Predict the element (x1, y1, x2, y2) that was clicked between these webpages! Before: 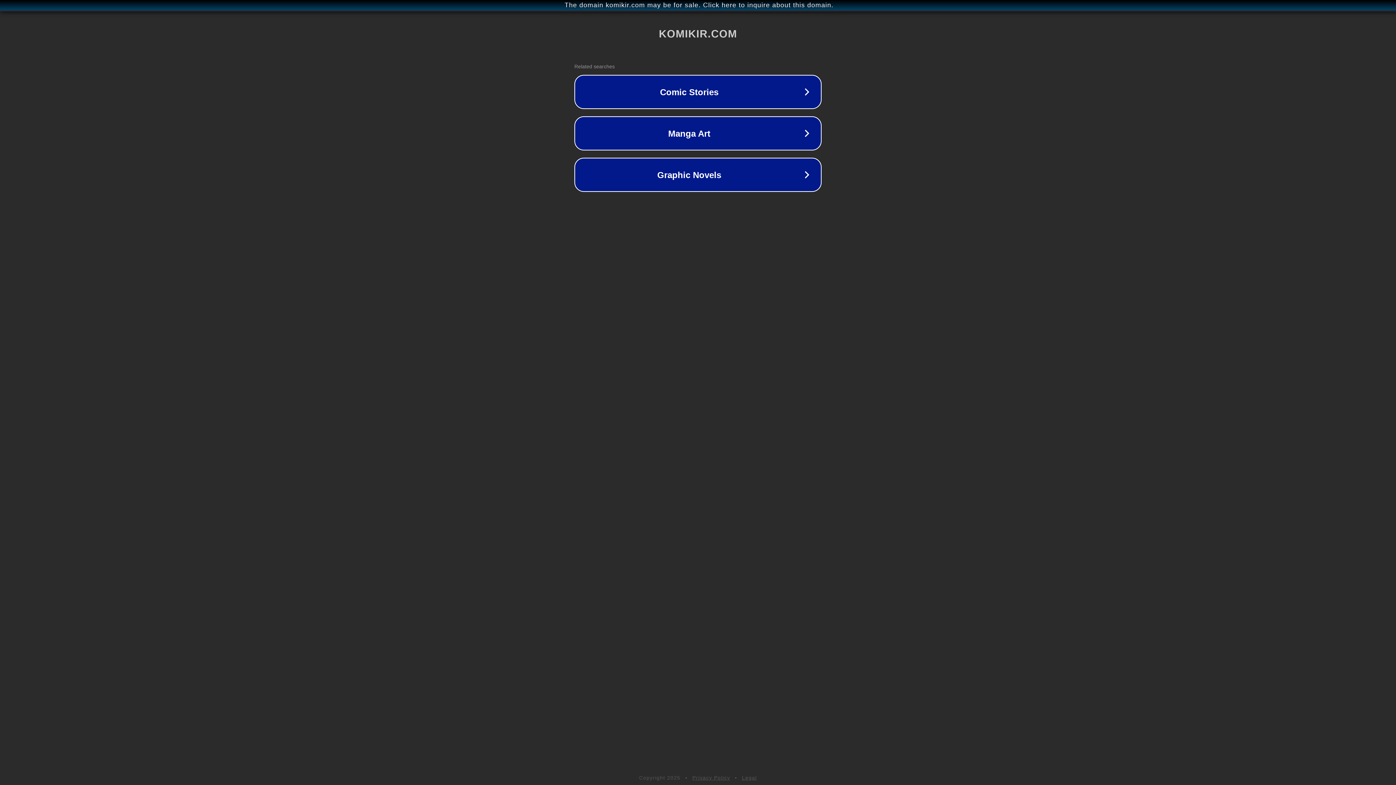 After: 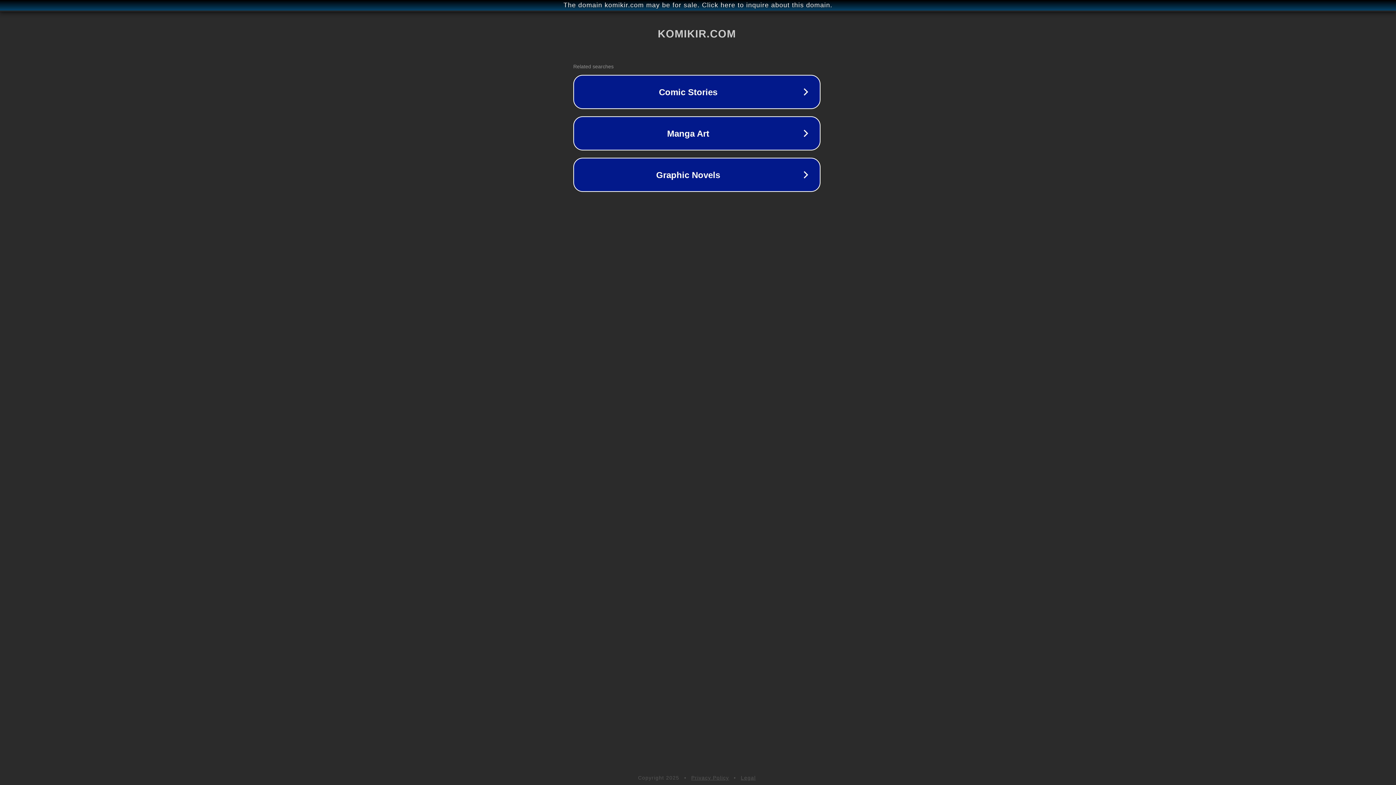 Action: label: The domain komikir.com may be for sale. Click here to inquire about this domain. bbox: (1, 1, 1397, 9)